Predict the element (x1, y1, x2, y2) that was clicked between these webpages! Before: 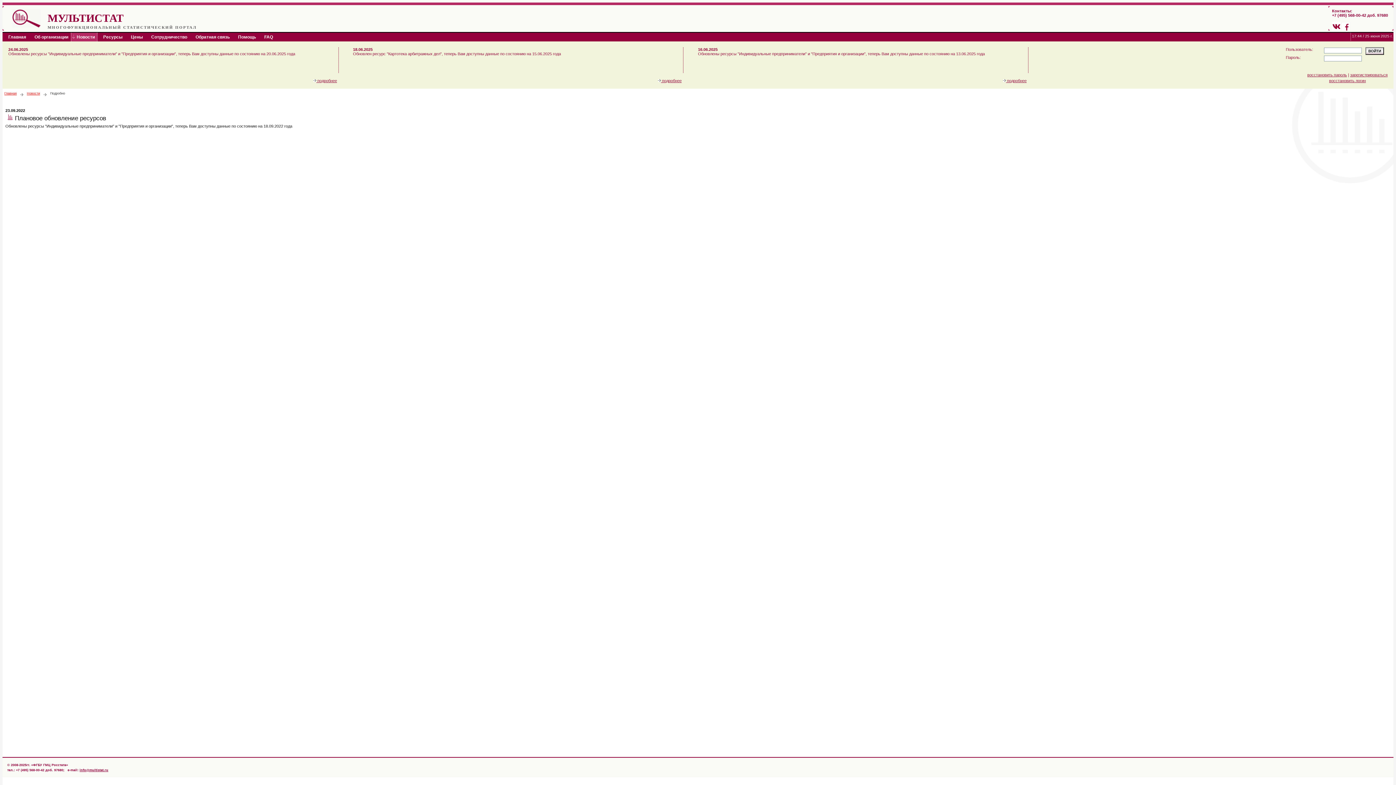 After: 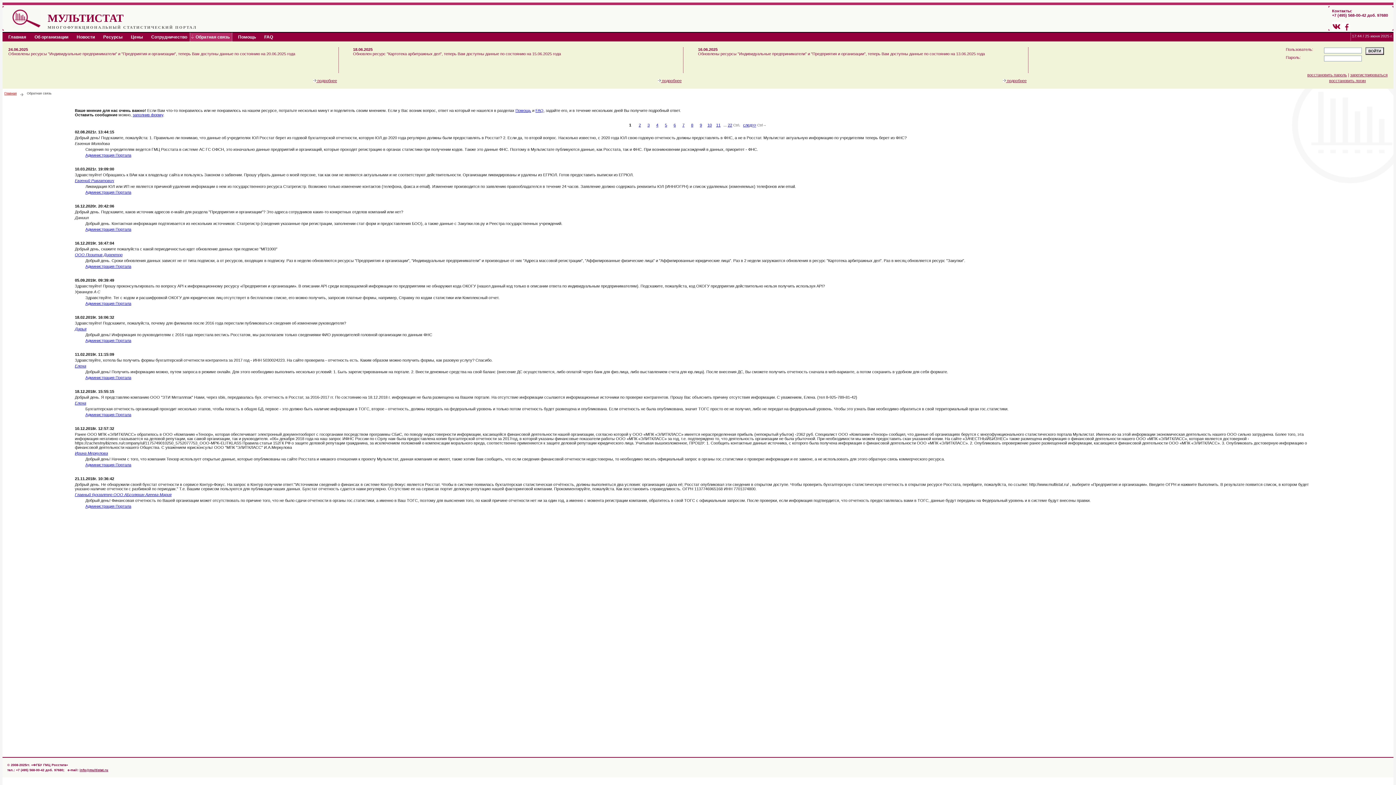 Action: label: Обратная связь bbox: (189, 32, 232, 41)